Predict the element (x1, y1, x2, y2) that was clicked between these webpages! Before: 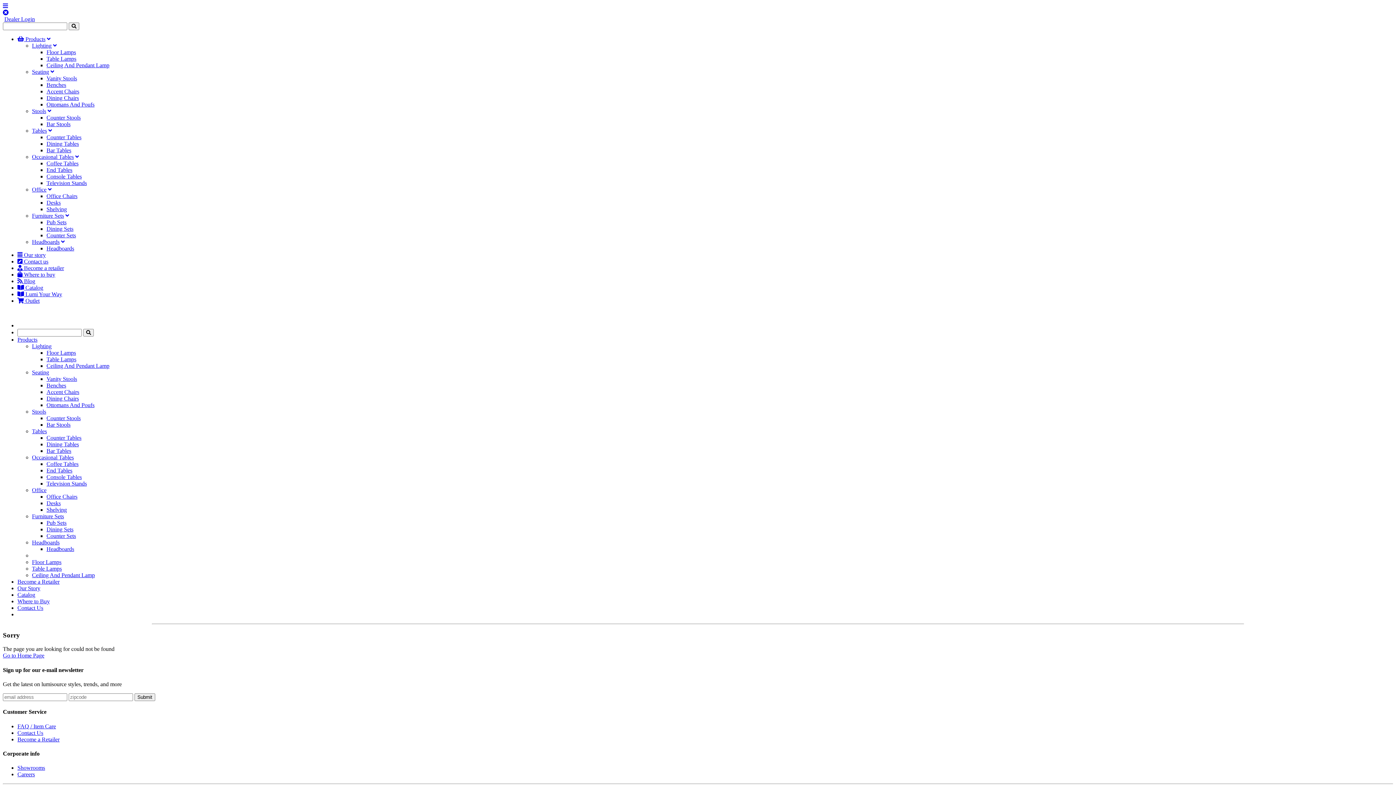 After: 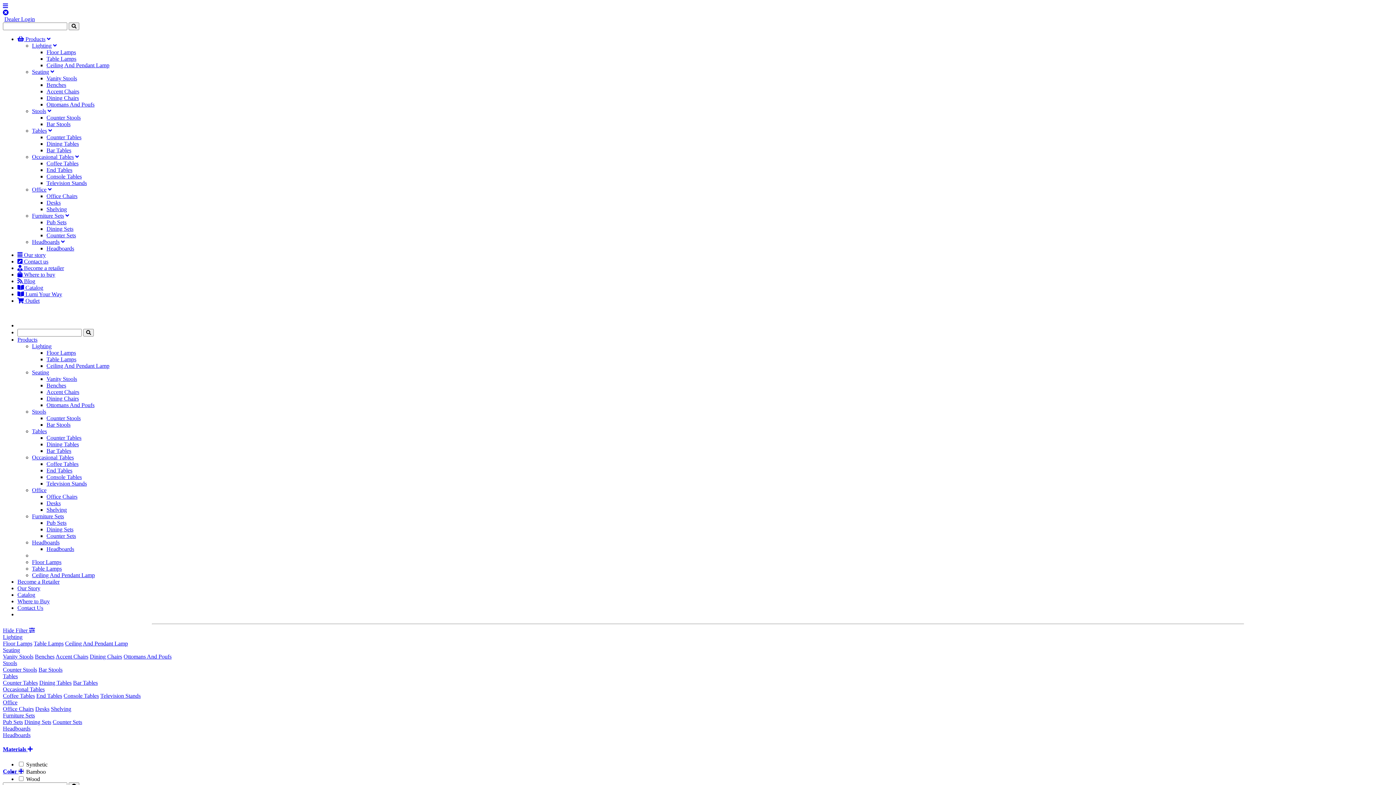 Action: bbox: (46, 526, 73, 532) label: Dining Sets